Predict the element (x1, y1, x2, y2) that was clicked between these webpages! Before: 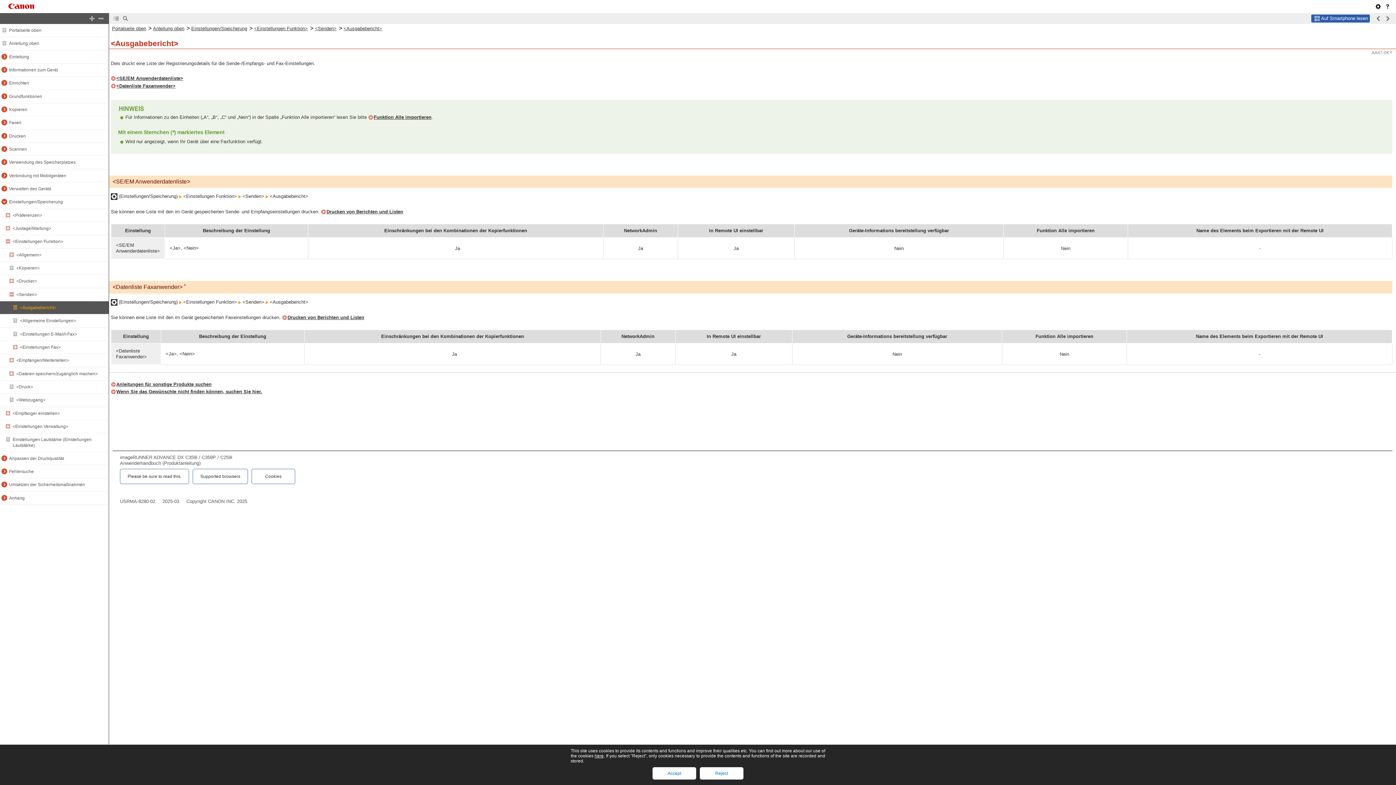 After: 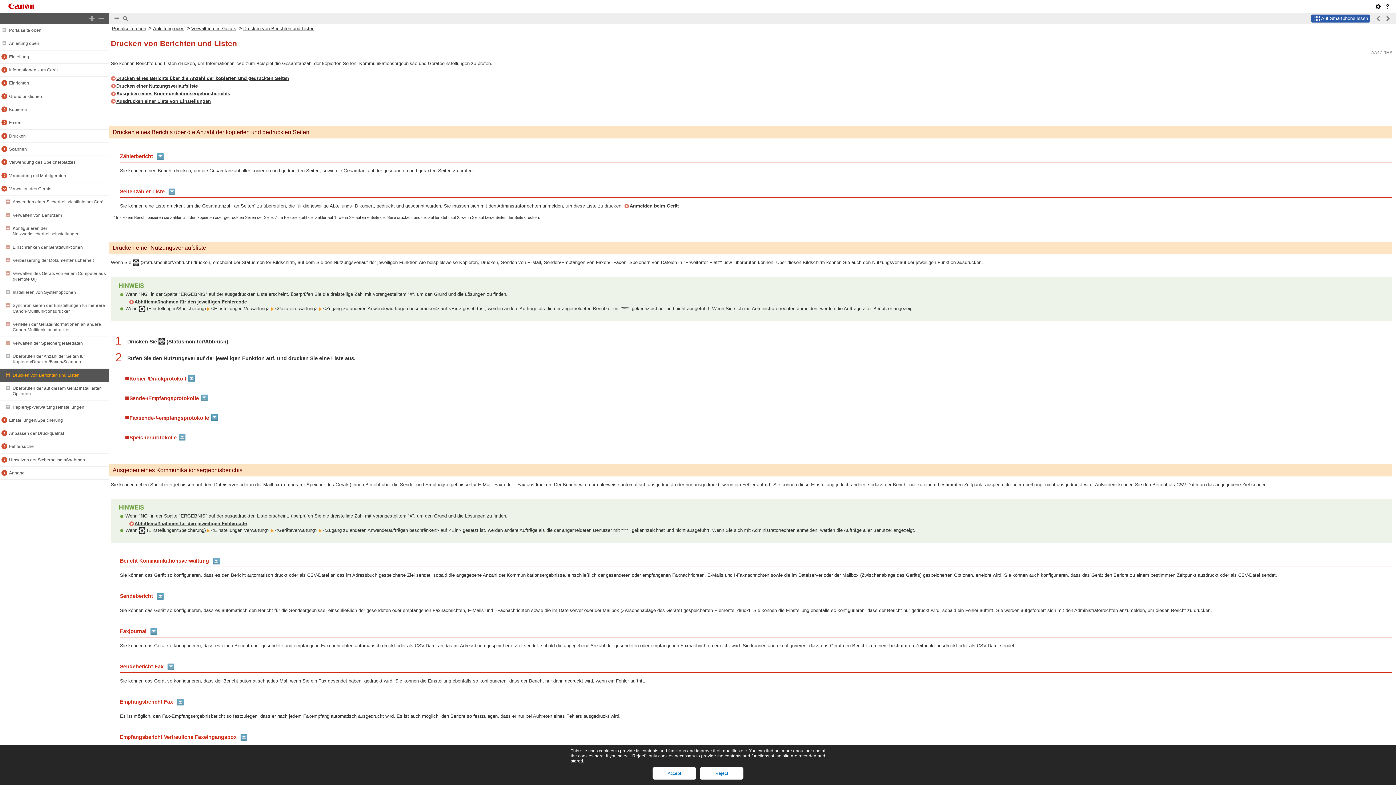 Action: bbox: (282, 314, 364, 320) label: Drucken von Berichten und Listen